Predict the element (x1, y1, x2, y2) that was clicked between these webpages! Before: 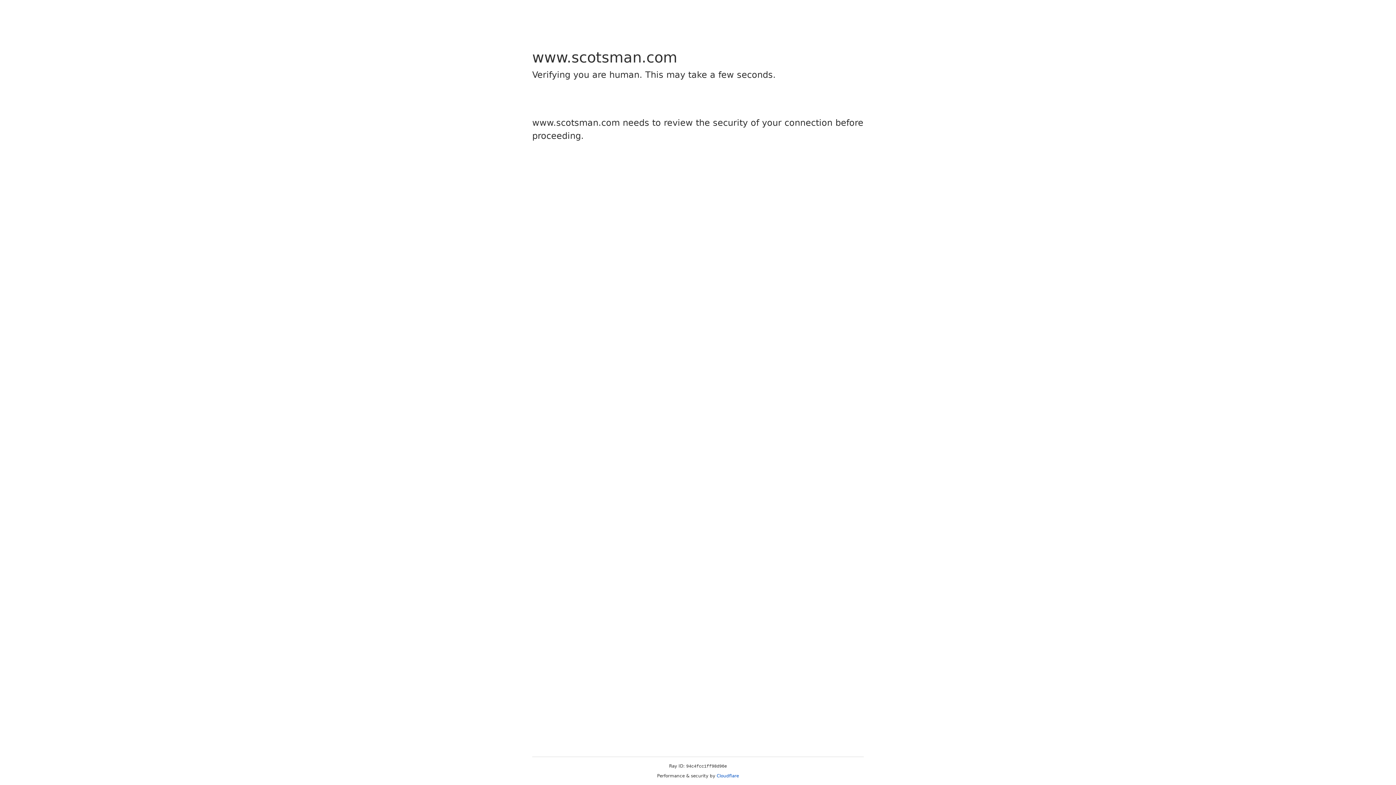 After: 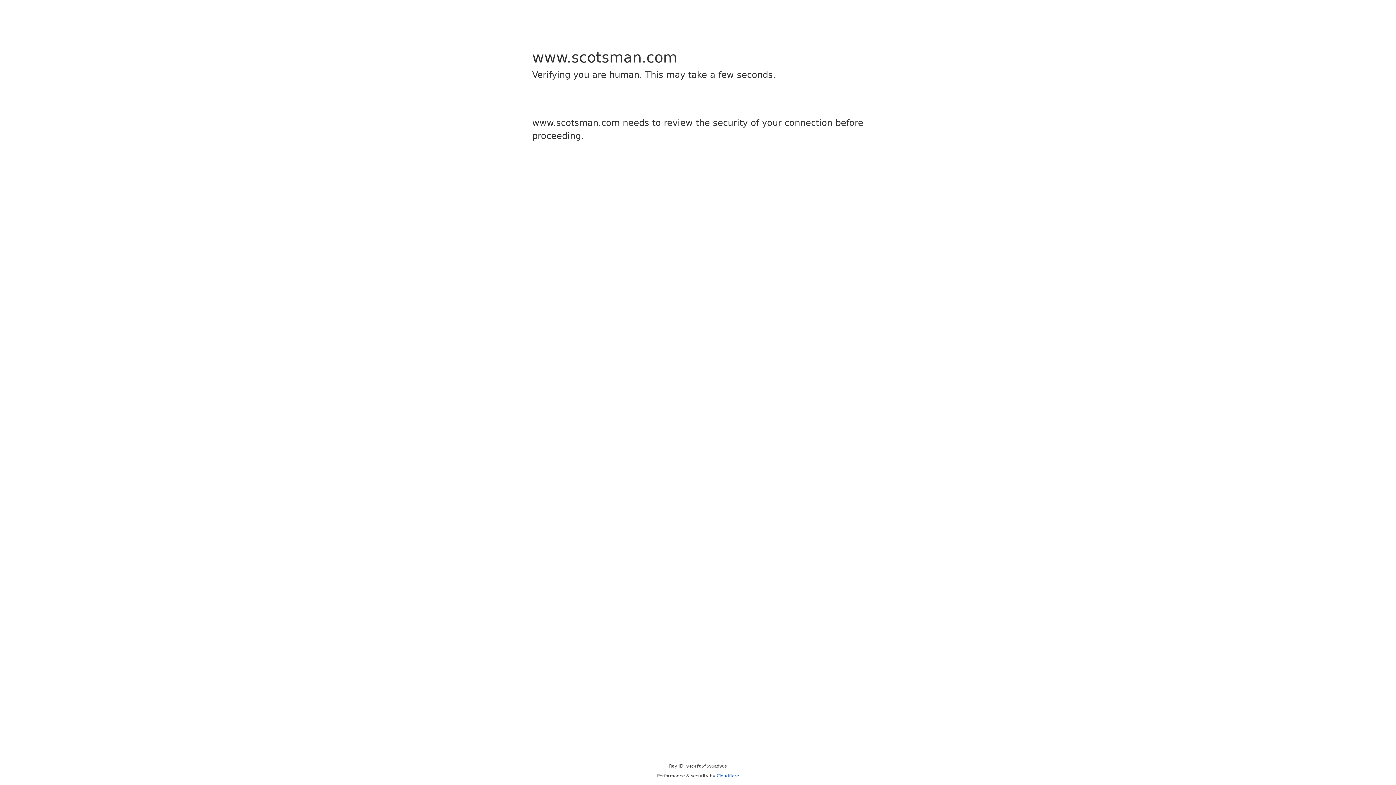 Action: label: Cloudflare bbox: (716, 773, 739, 778)